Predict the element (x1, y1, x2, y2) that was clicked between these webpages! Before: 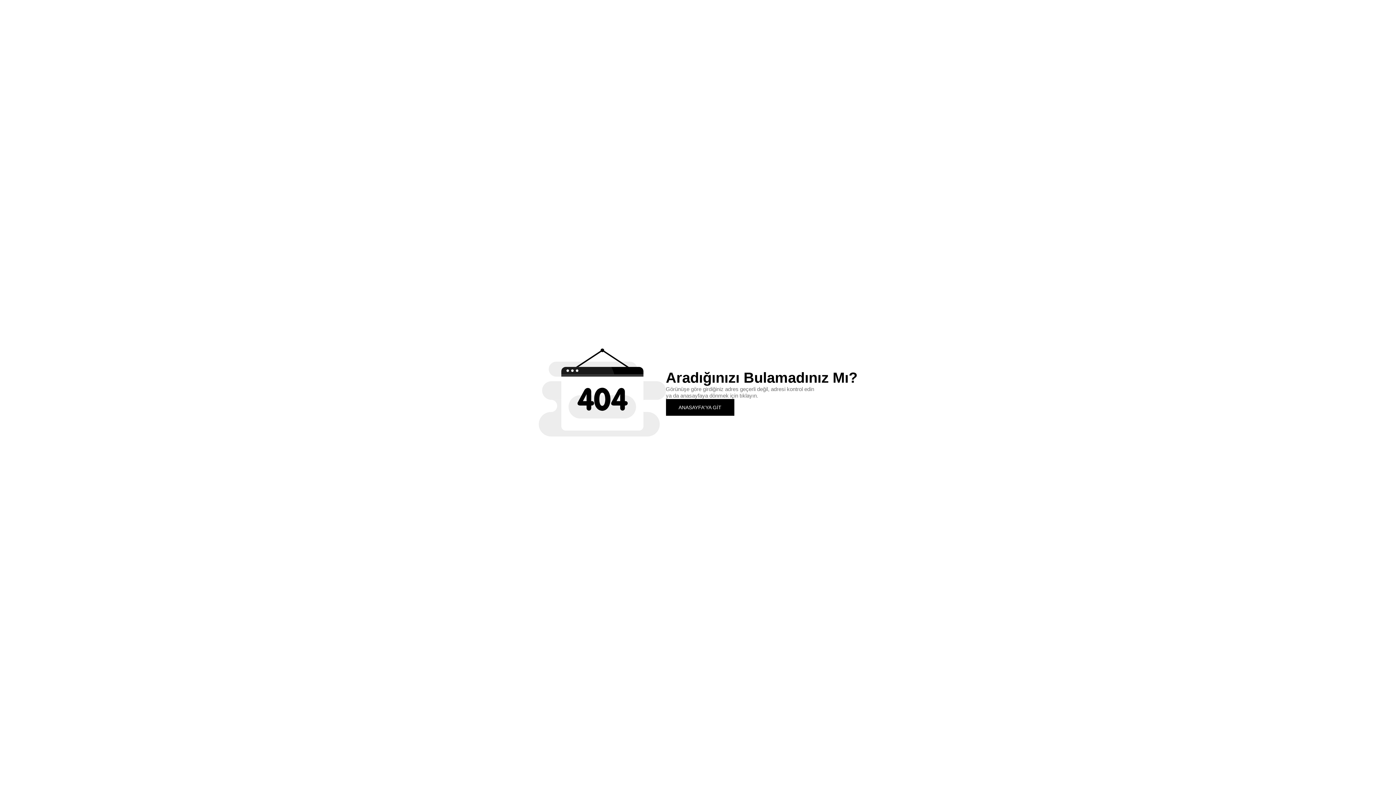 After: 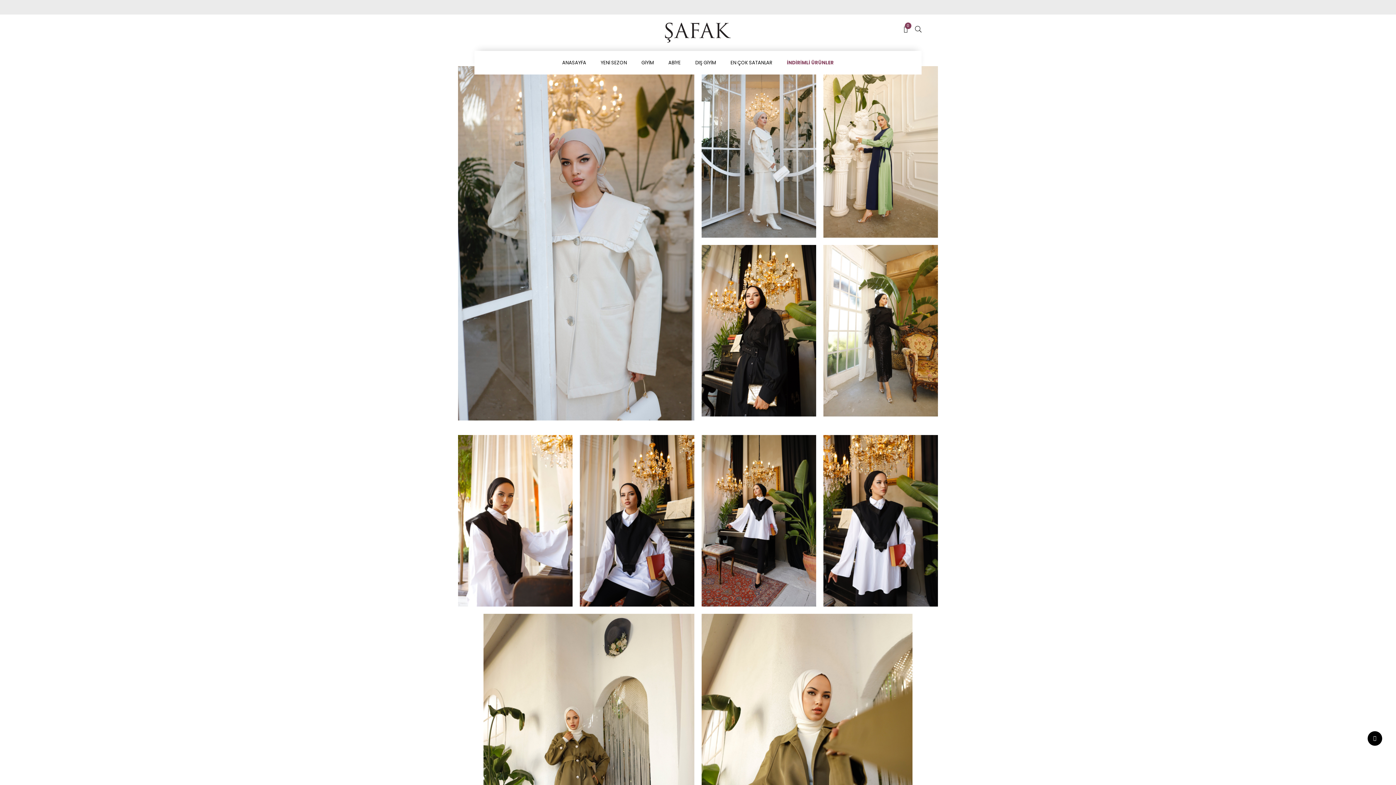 Action: bbox: (666, 399, 734, 415) label: ANASAYFA'YA GİT